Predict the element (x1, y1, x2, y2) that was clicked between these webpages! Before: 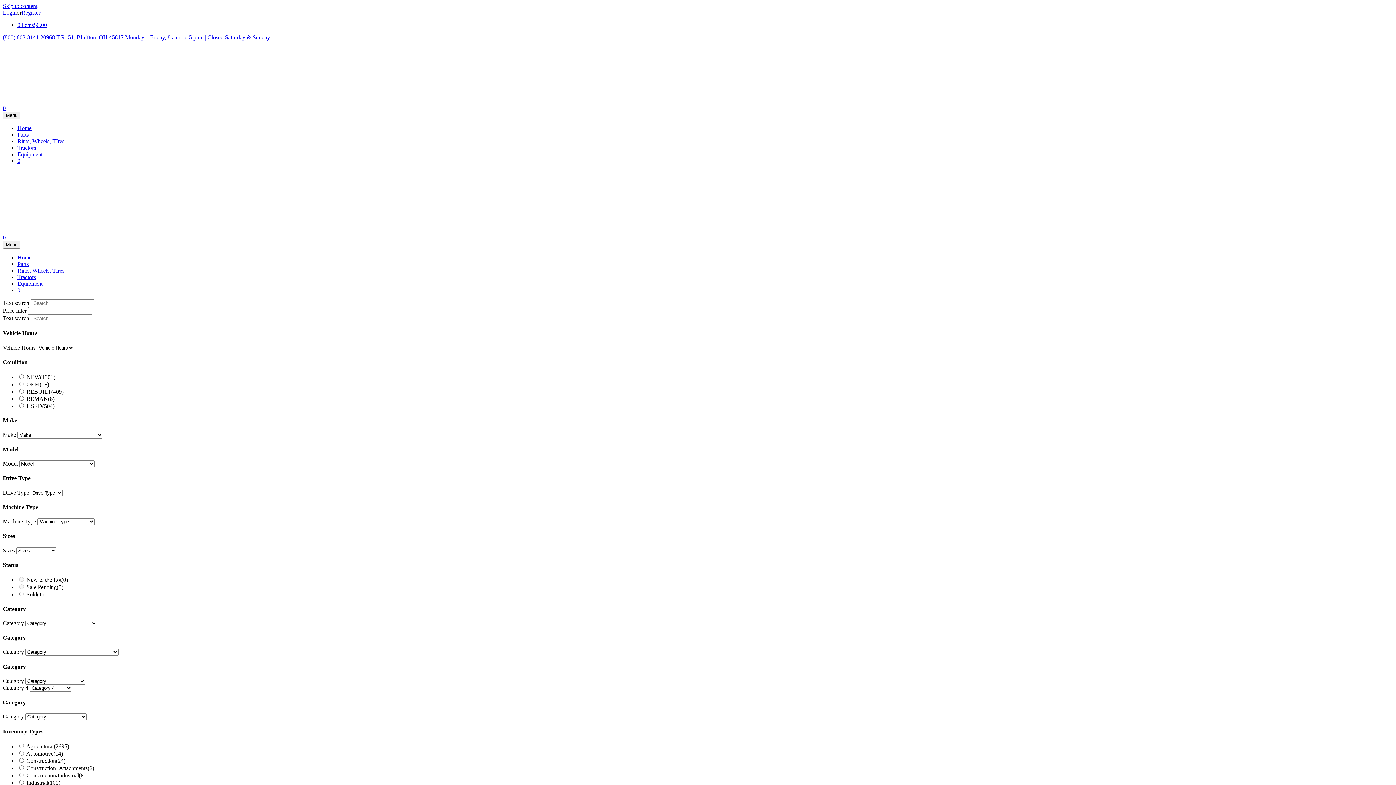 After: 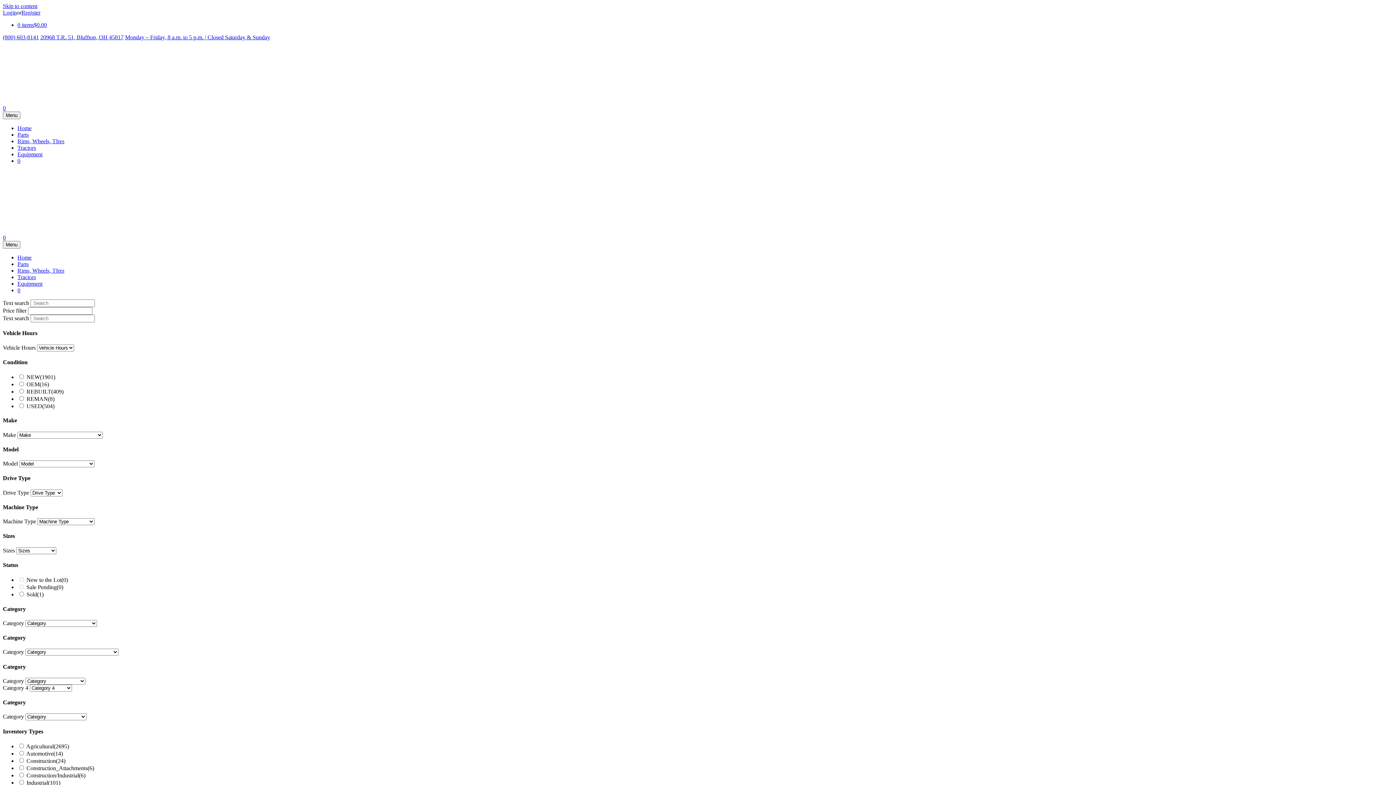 Action: label: Register bbox: (21, 9, 40, 15)